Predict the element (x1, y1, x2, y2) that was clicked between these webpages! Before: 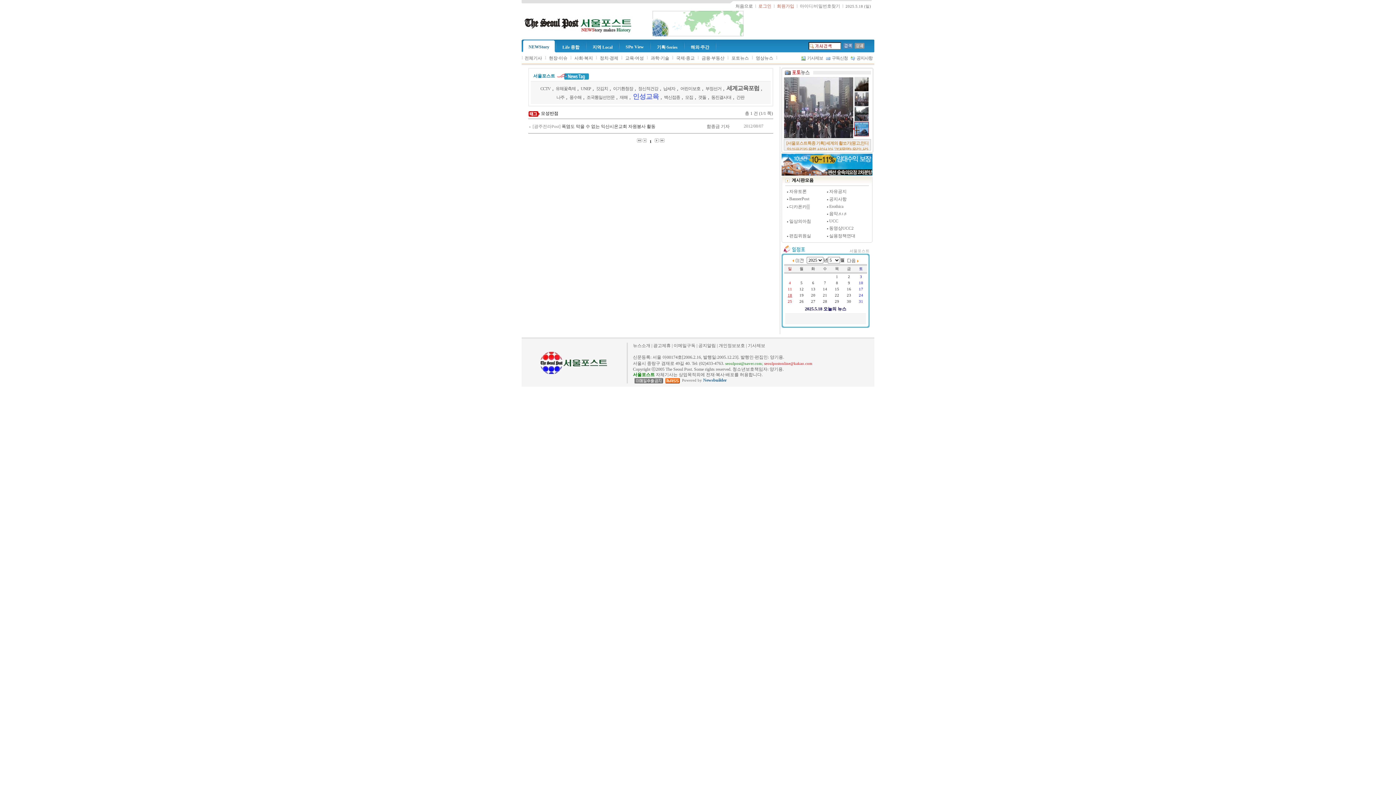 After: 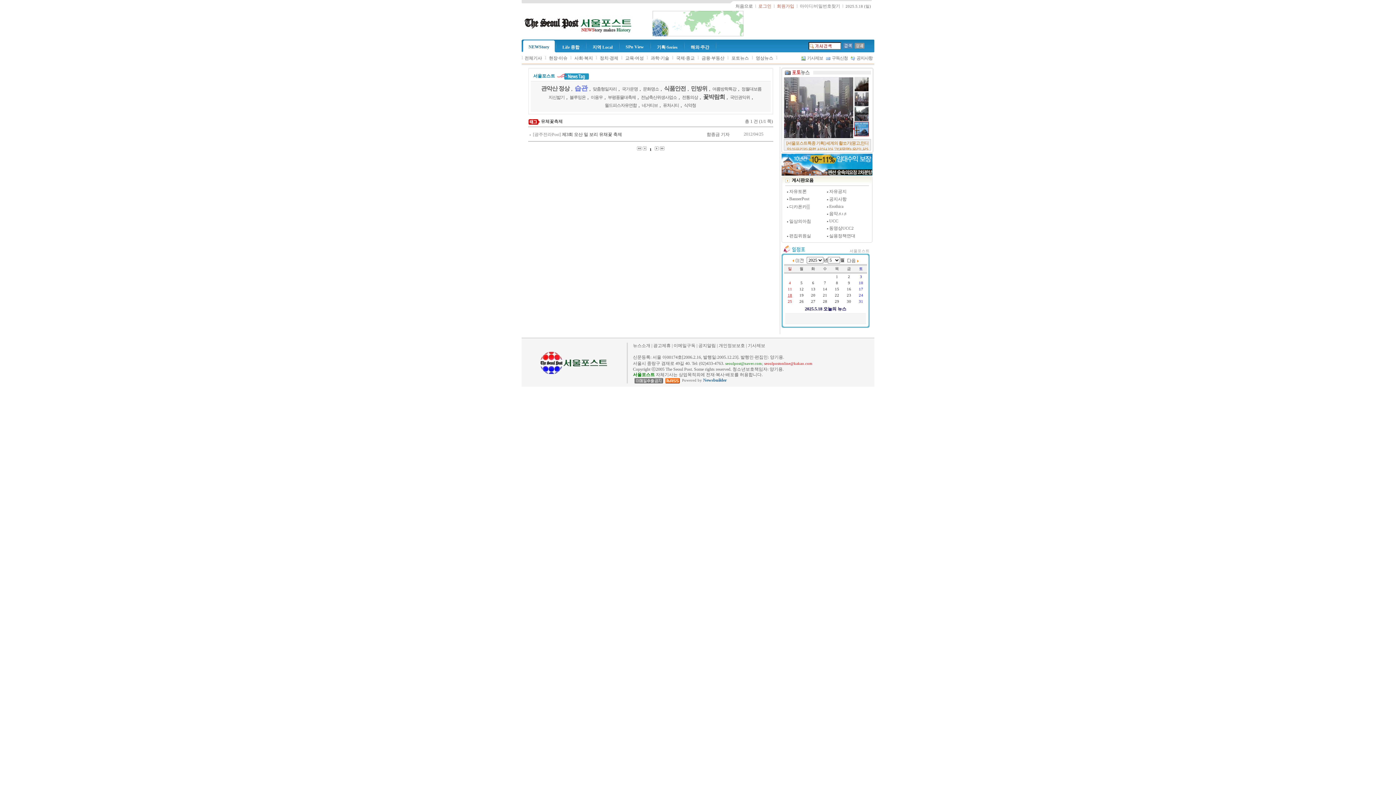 Action: label: 유체꽃측제 bbox: (554, 85, 577, 91)